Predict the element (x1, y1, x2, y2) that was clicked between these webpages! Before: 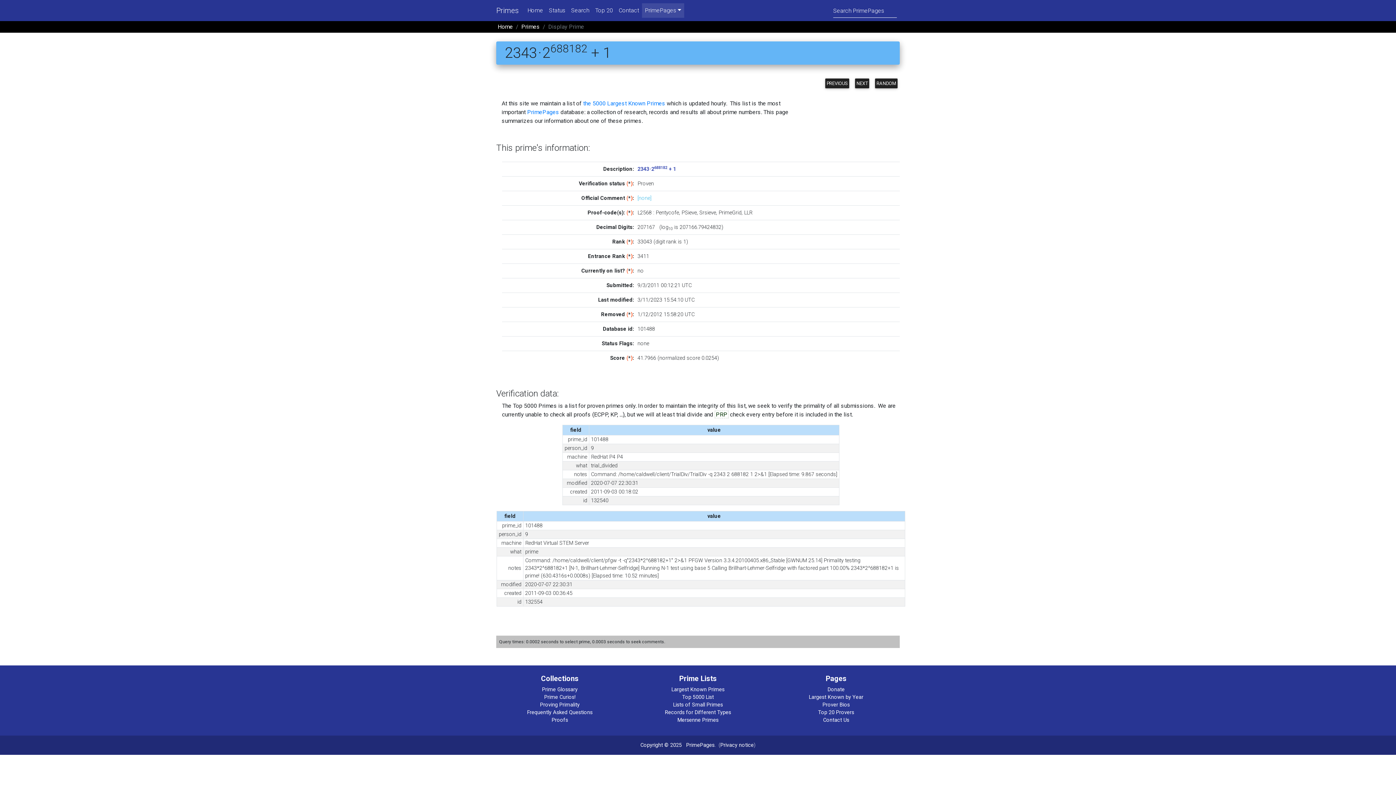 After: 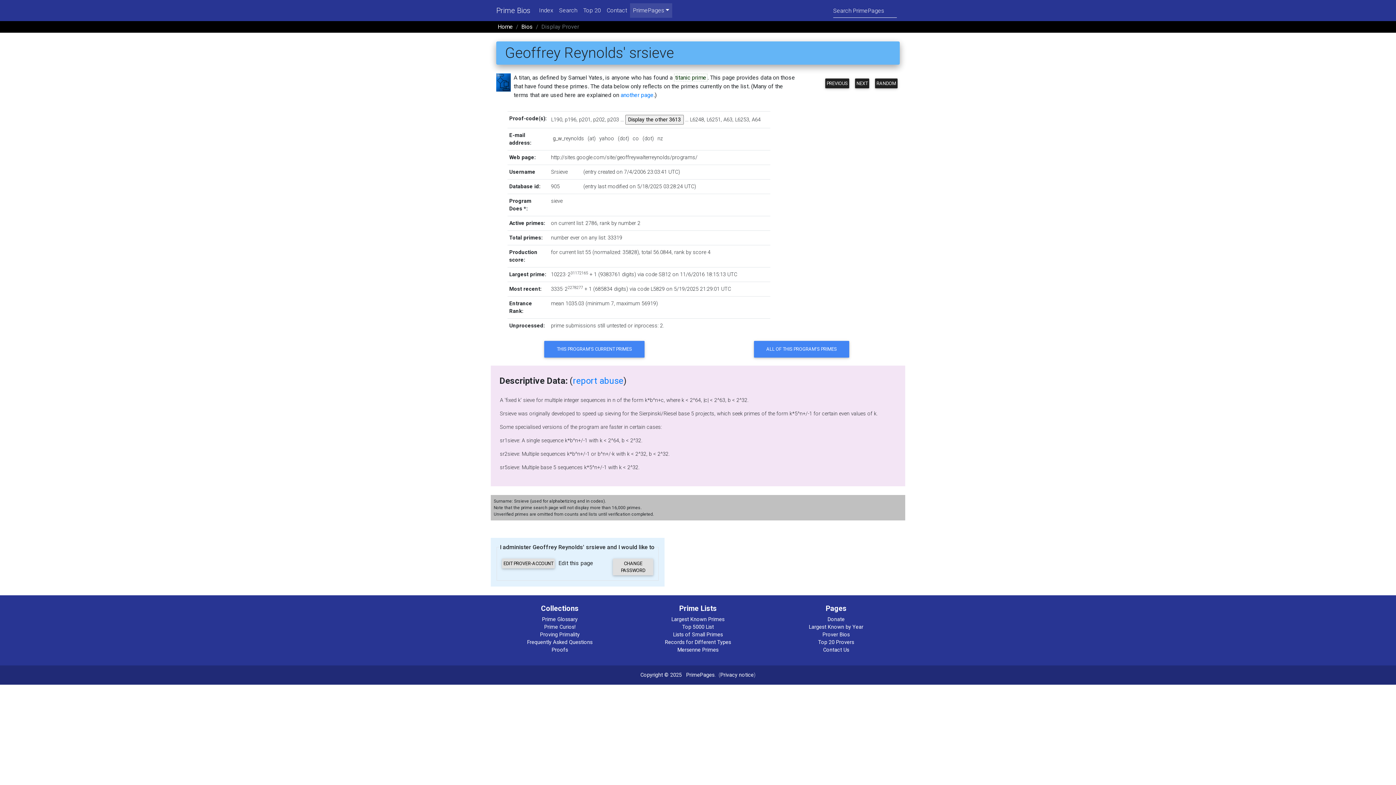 Action: label: Srsieve bbox: (699, 209, 716, 215)